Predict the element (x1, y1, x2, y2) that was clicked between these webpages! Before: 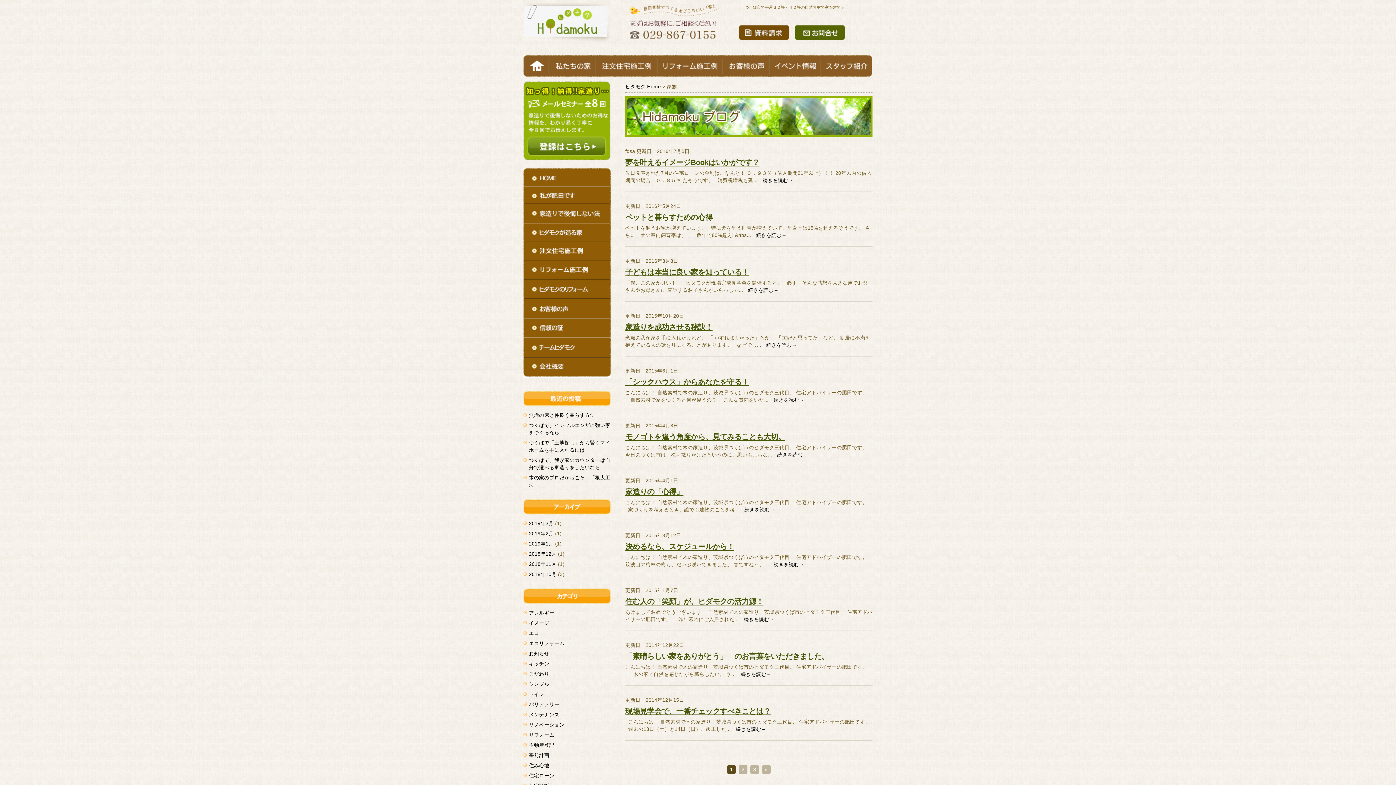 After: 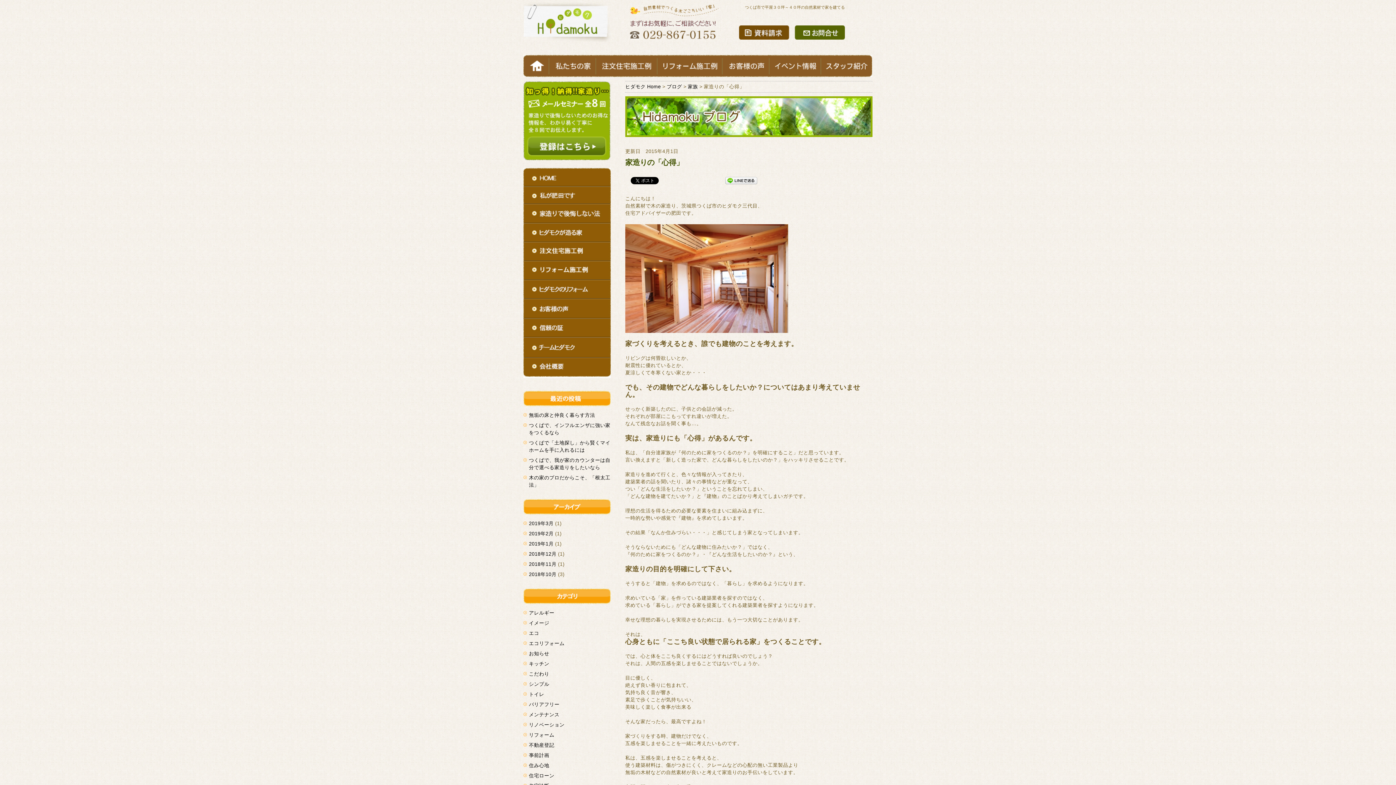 Action: bbox: (625, 488, 683, 496) label: 家造りの「心得」